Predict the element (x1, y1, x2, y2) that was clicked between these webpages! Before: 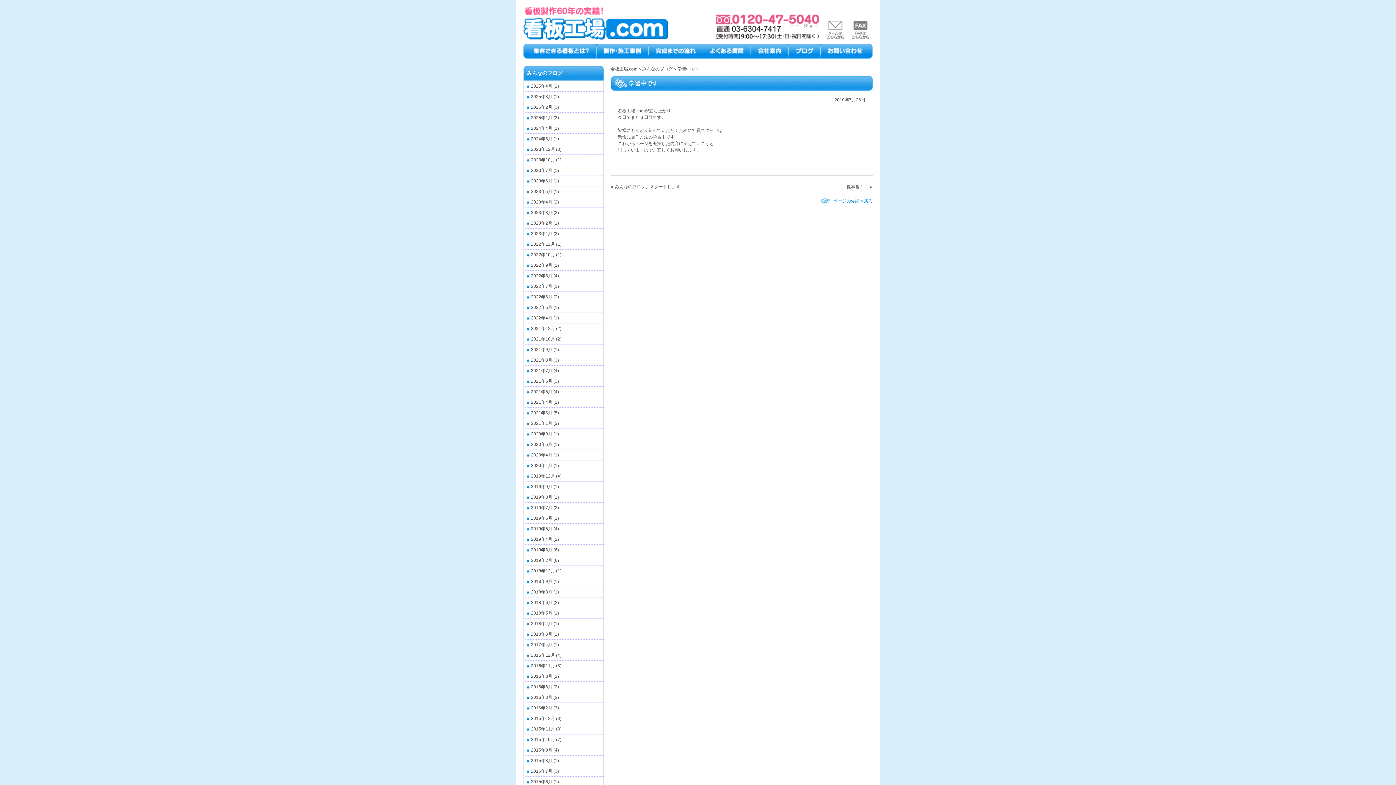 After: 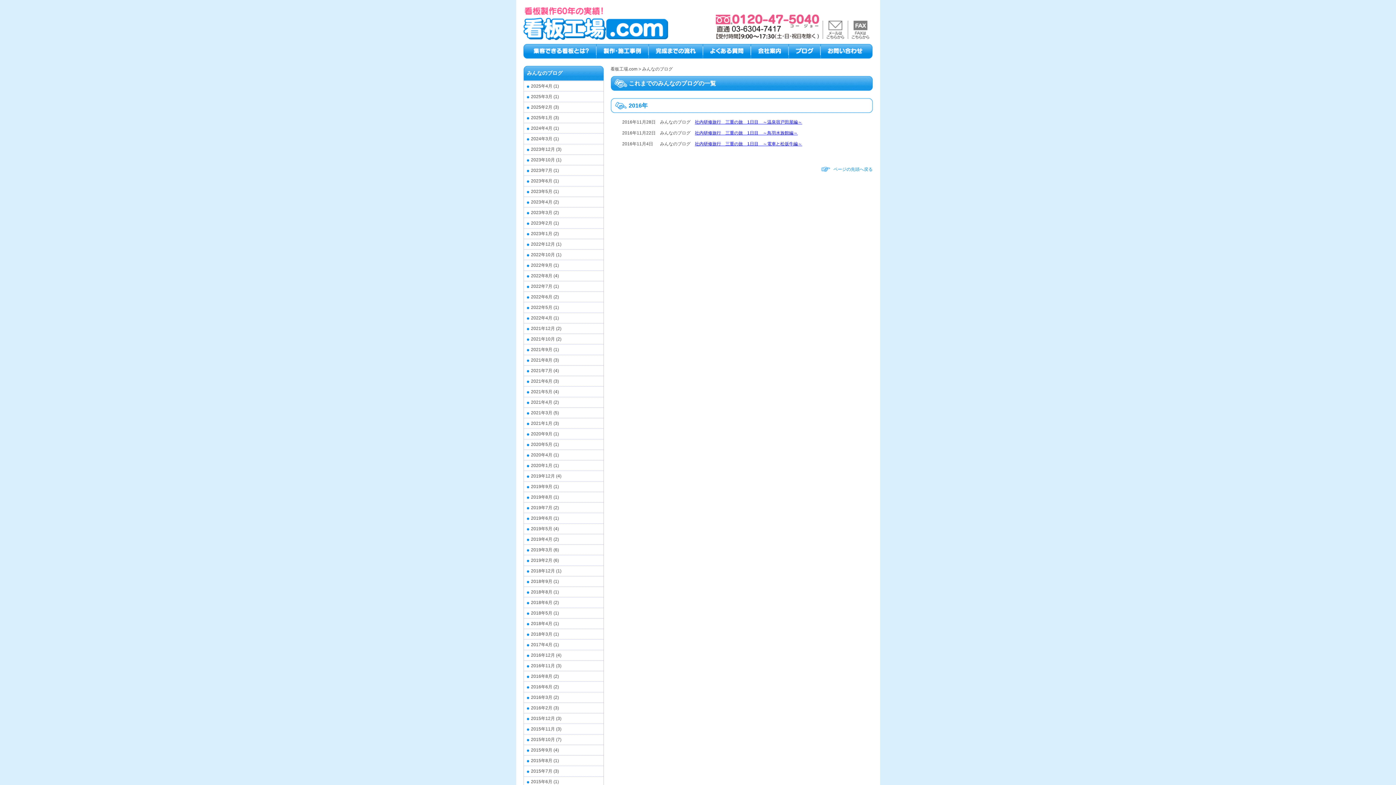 Action: label: 2016年11月 bbox: (523, 663, 555, 668)